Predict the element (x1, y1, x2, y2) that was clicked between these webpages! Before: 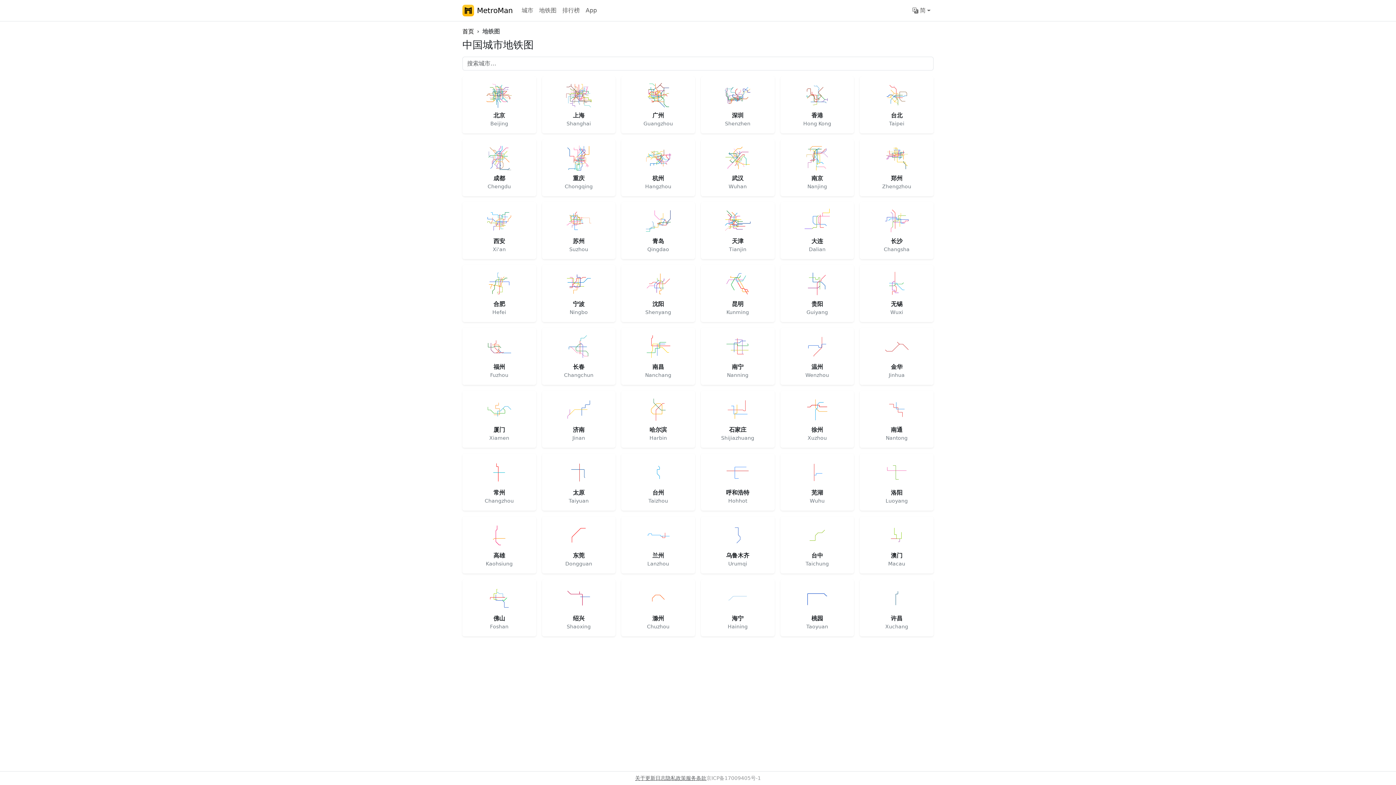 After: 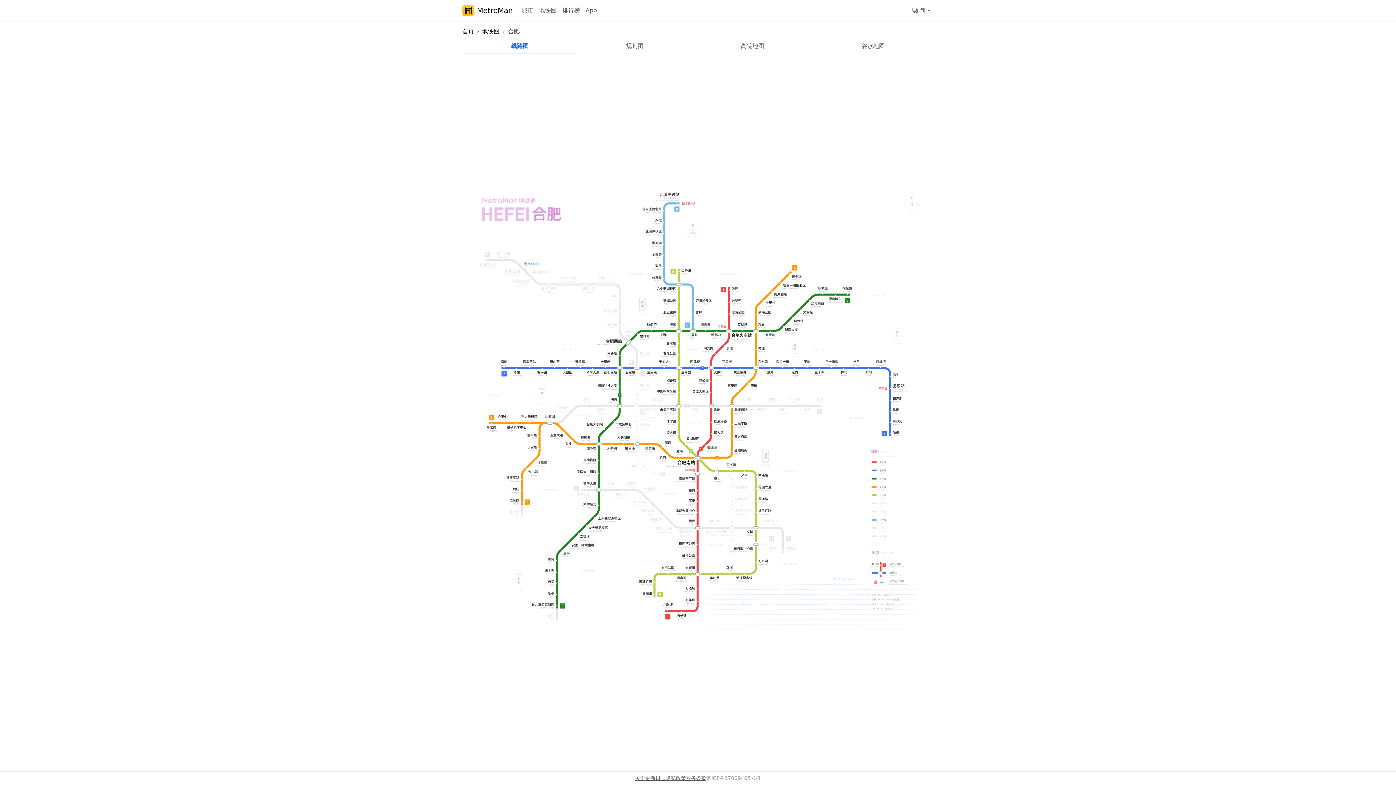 Action: bbox: (462, 265, 536, 322) label: 合肥
Hefei